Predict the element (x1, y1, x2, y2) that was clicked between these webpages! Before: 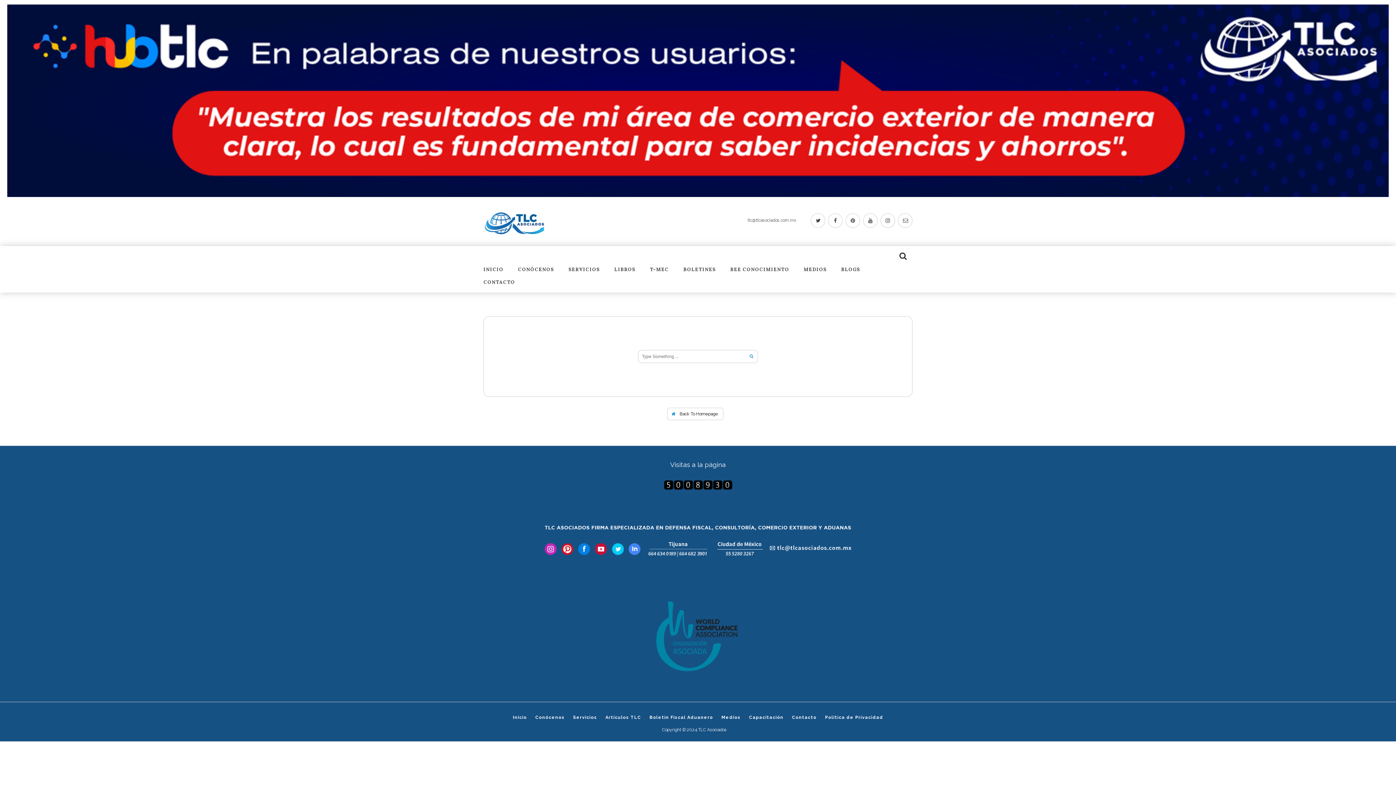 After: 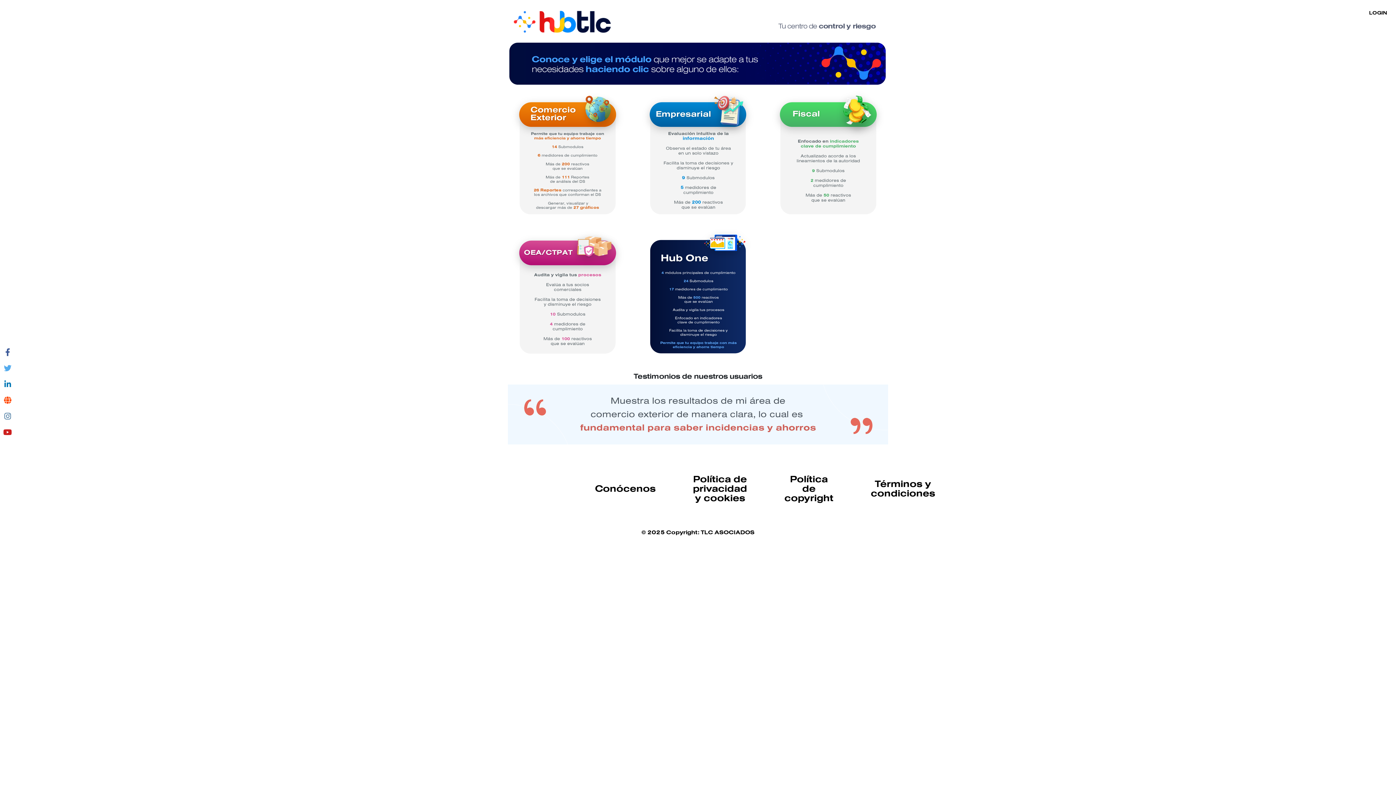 Action: bbox: (7, 3, 1389, 197)